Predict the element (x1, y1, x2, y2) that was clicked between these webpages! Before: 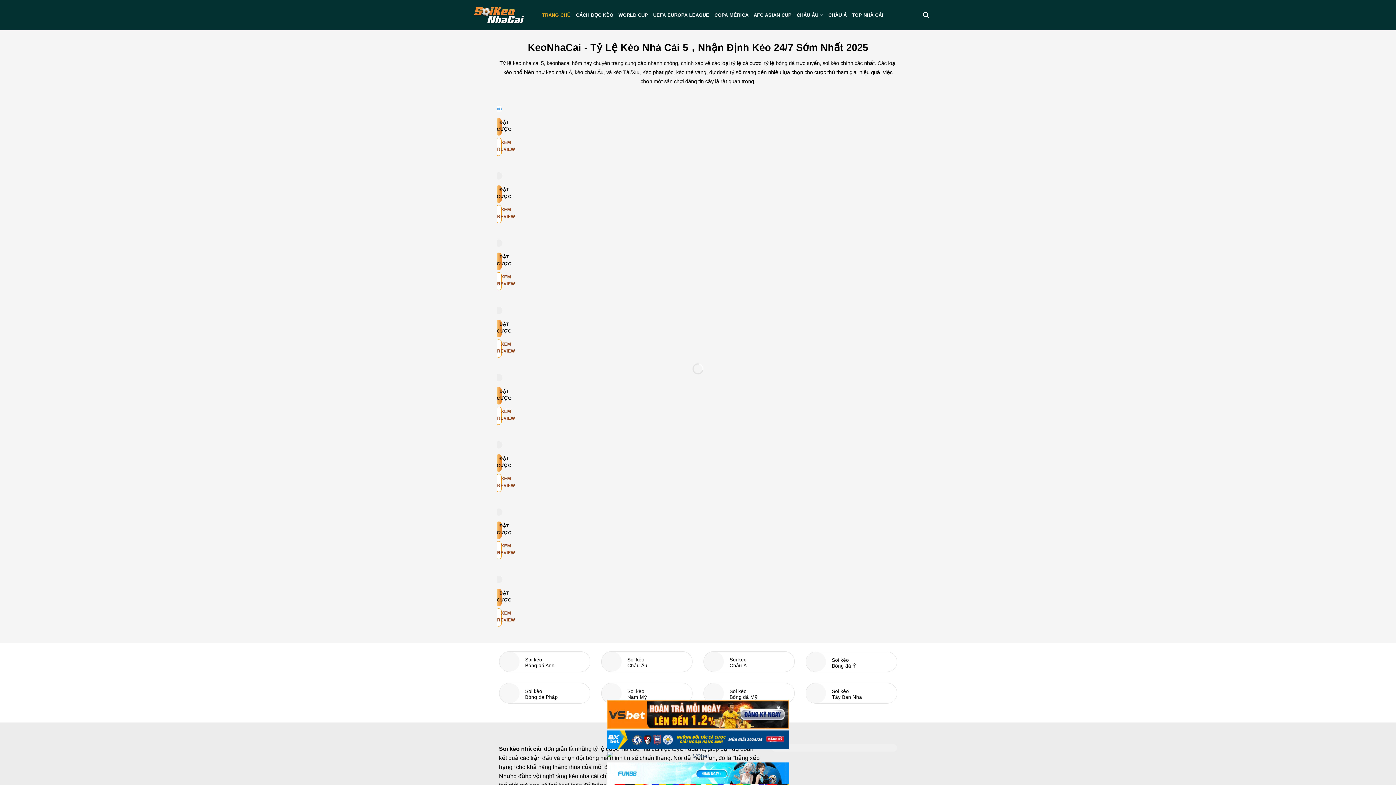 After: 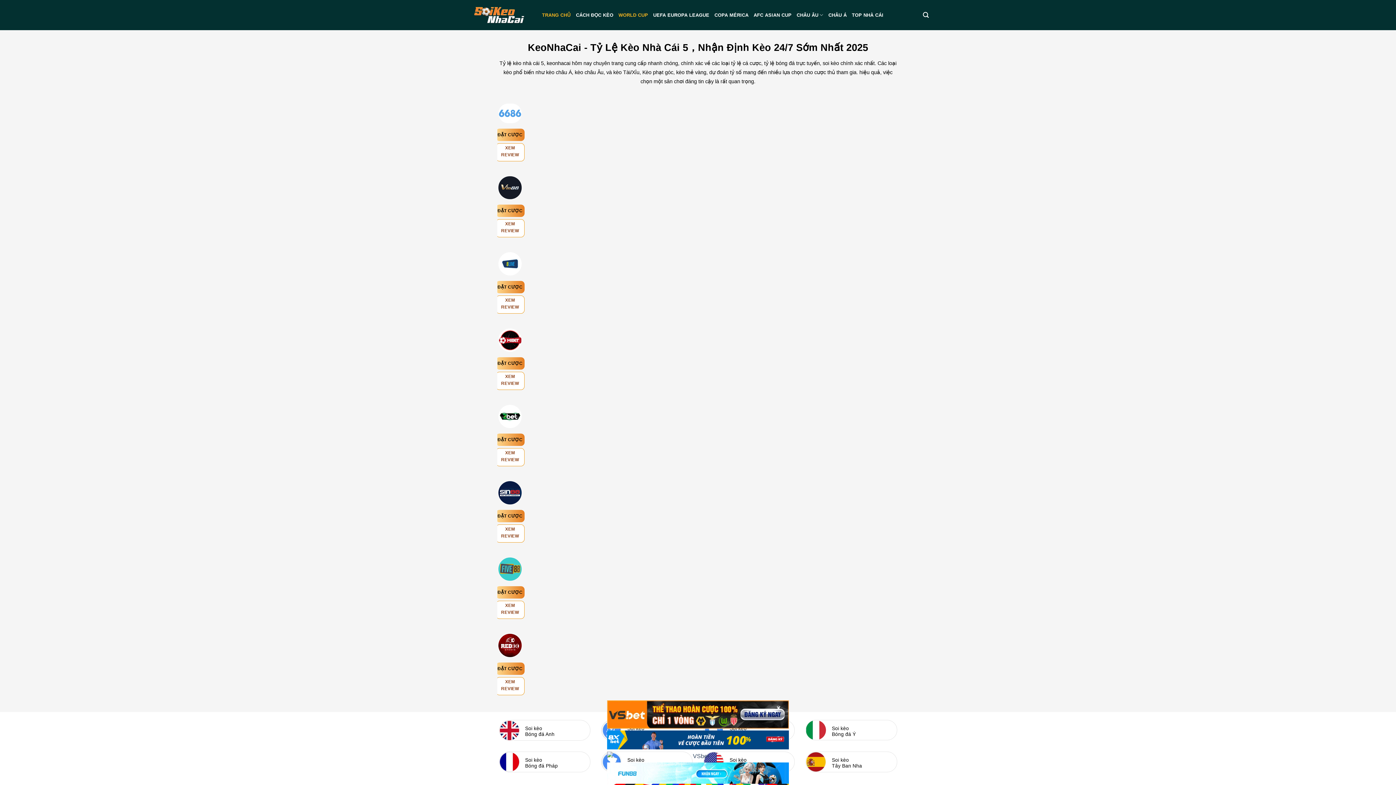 Action: bbox: (618, 8, 648, 21) label: WORLD CUP